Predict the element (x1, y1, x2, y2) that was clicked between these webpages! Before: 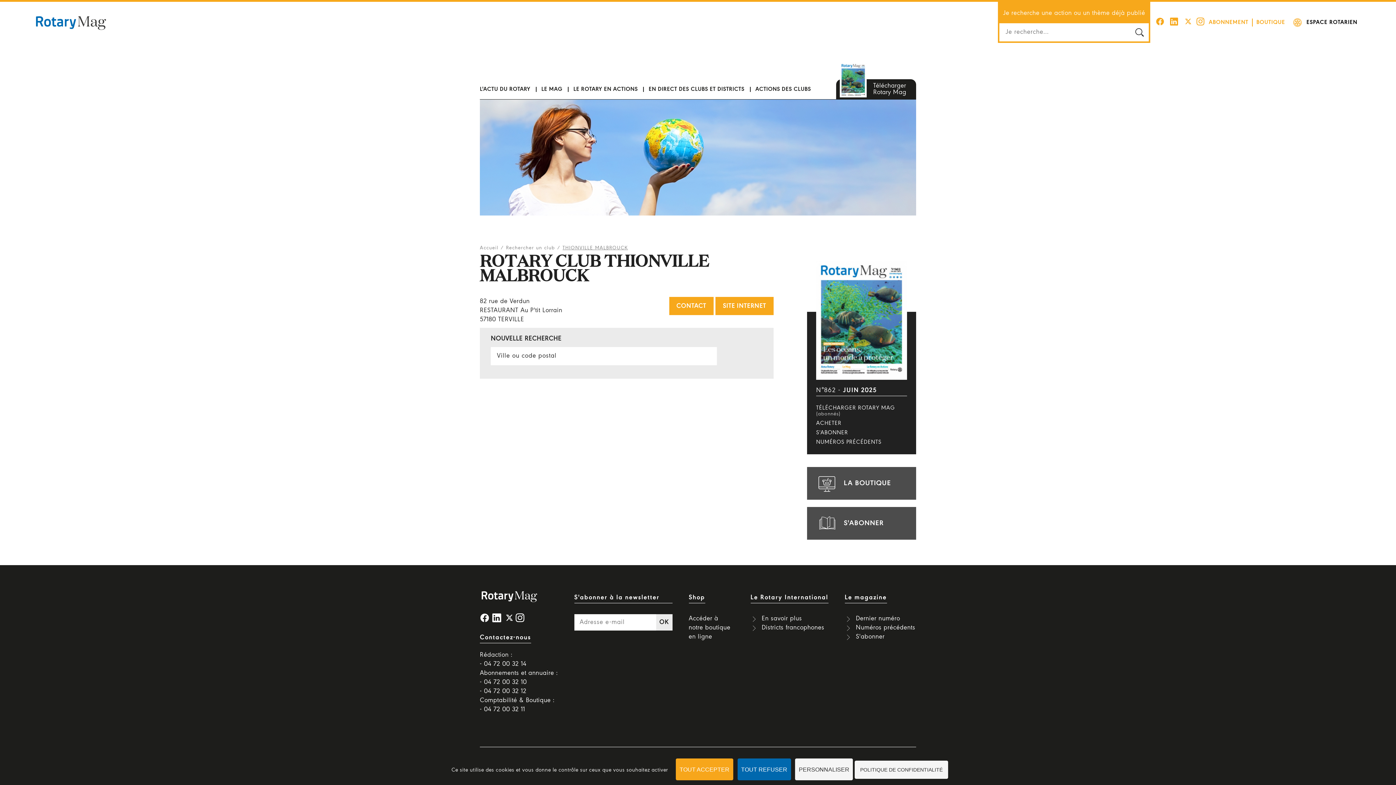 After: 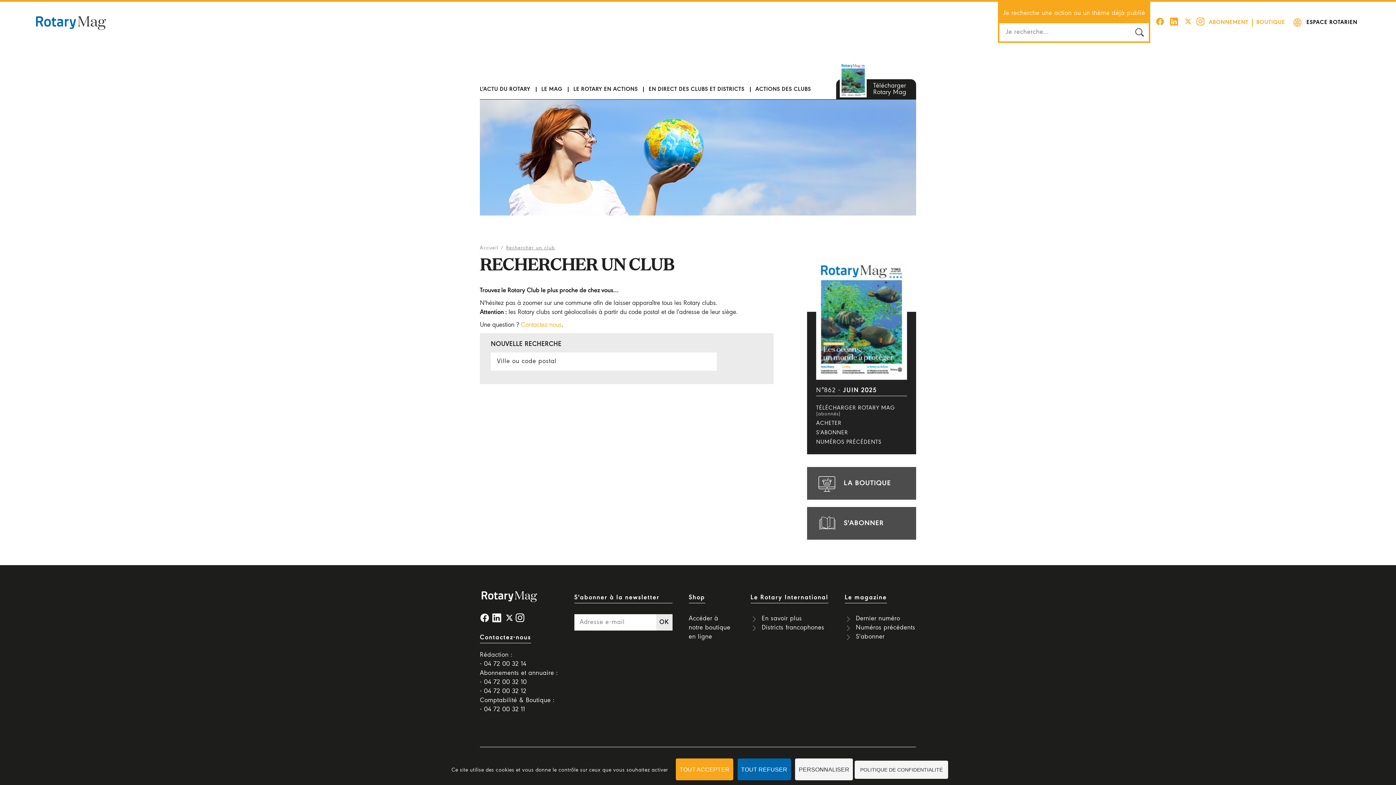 Action: bbox: (506, 245, 555, 250) label: Rechercher un club